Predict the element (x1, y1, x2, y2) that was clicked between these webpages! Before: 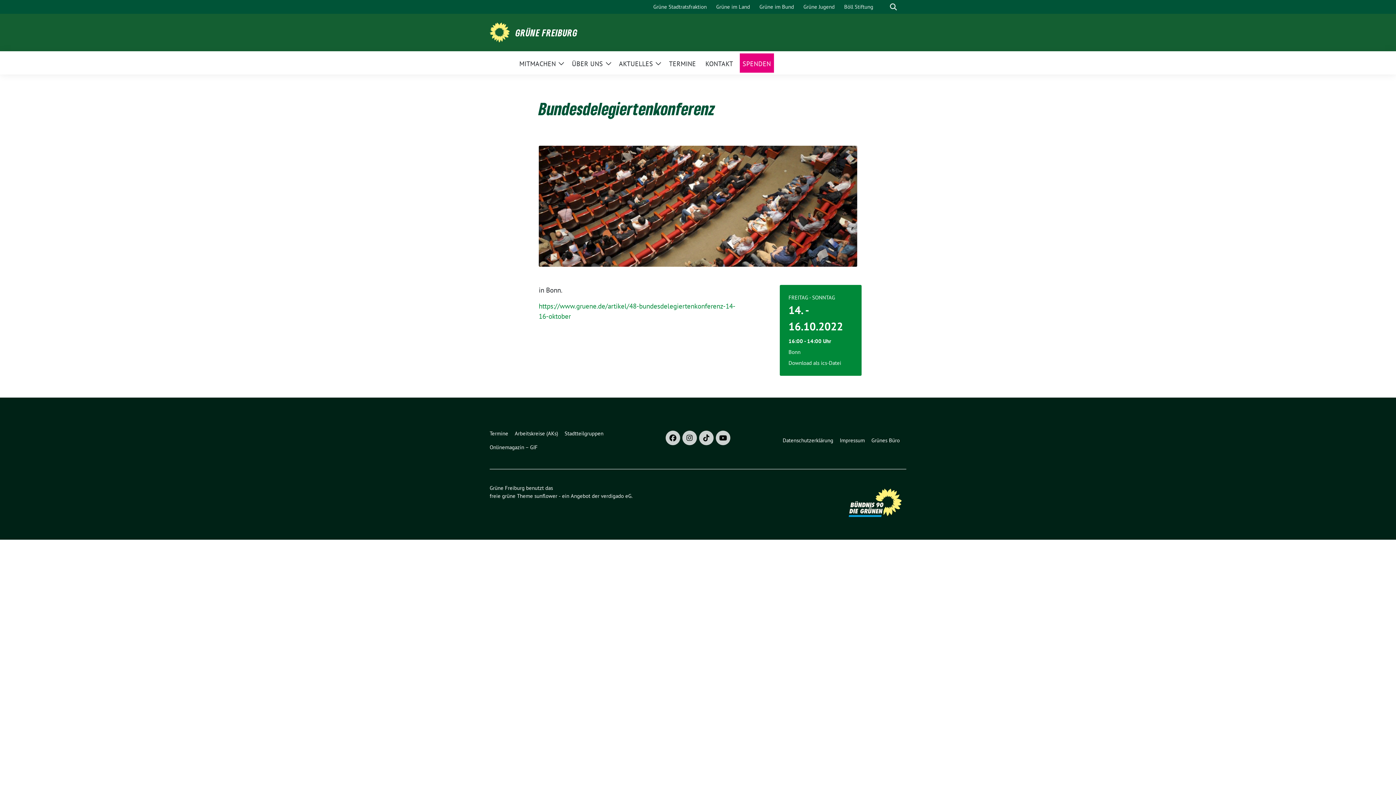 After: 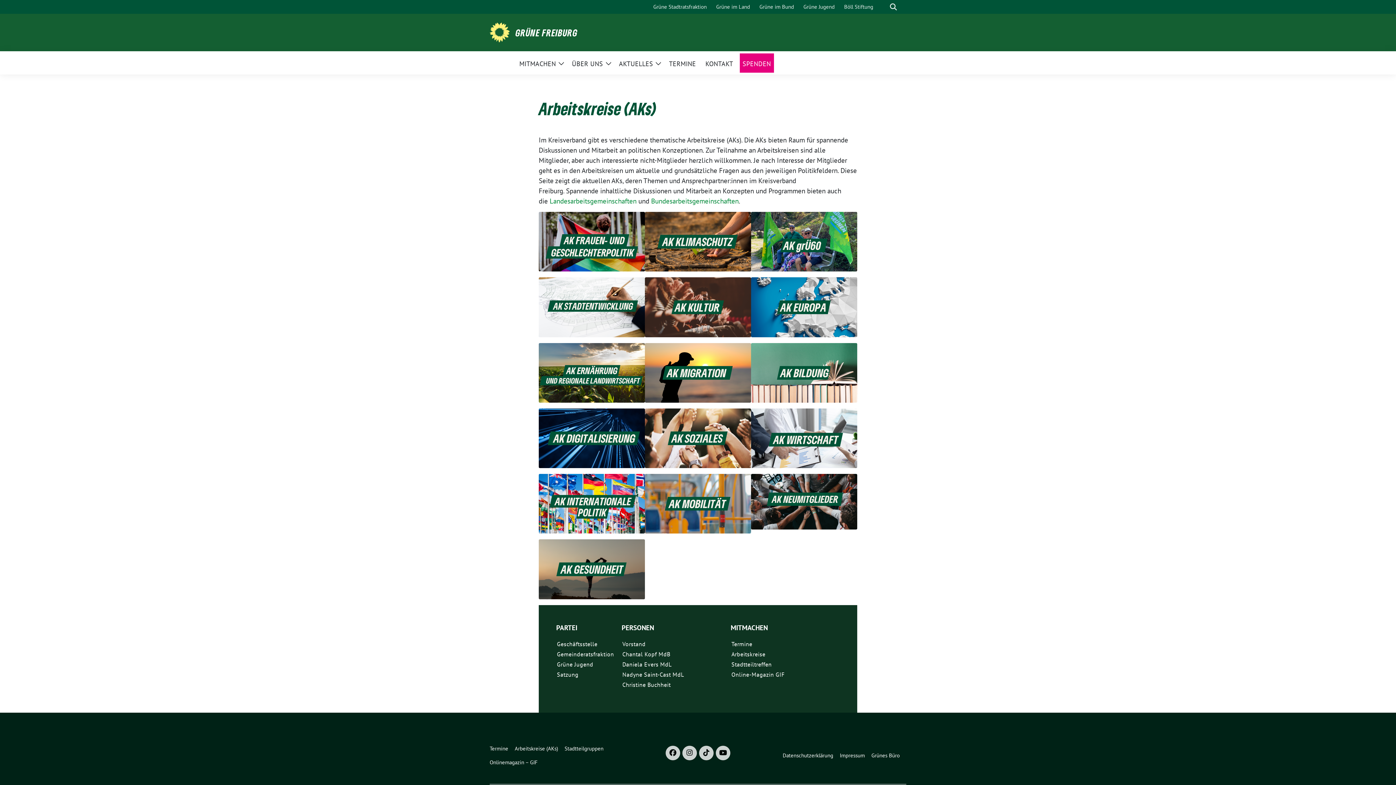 Action: label: Arbeitskreise (AKs) bbox: (514, 427, 561, 440)